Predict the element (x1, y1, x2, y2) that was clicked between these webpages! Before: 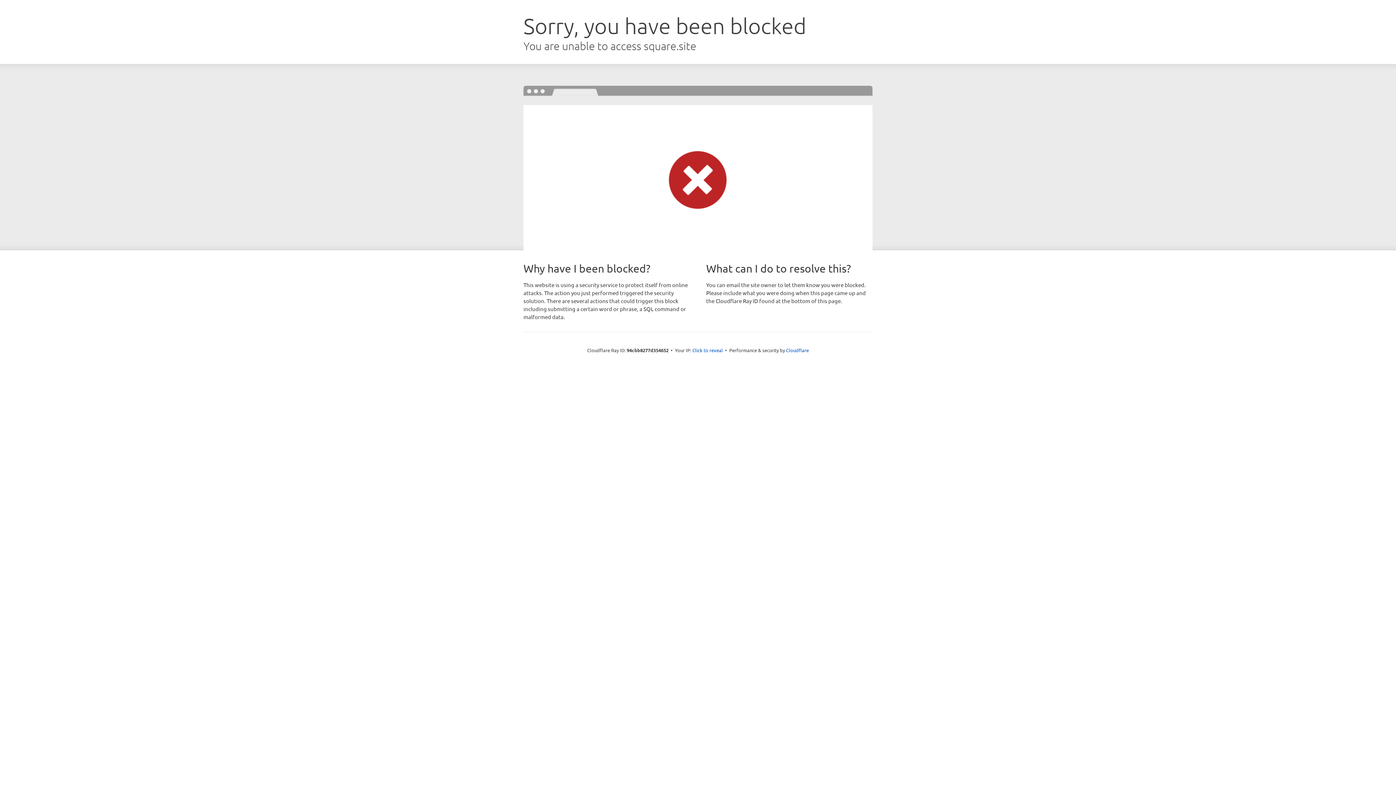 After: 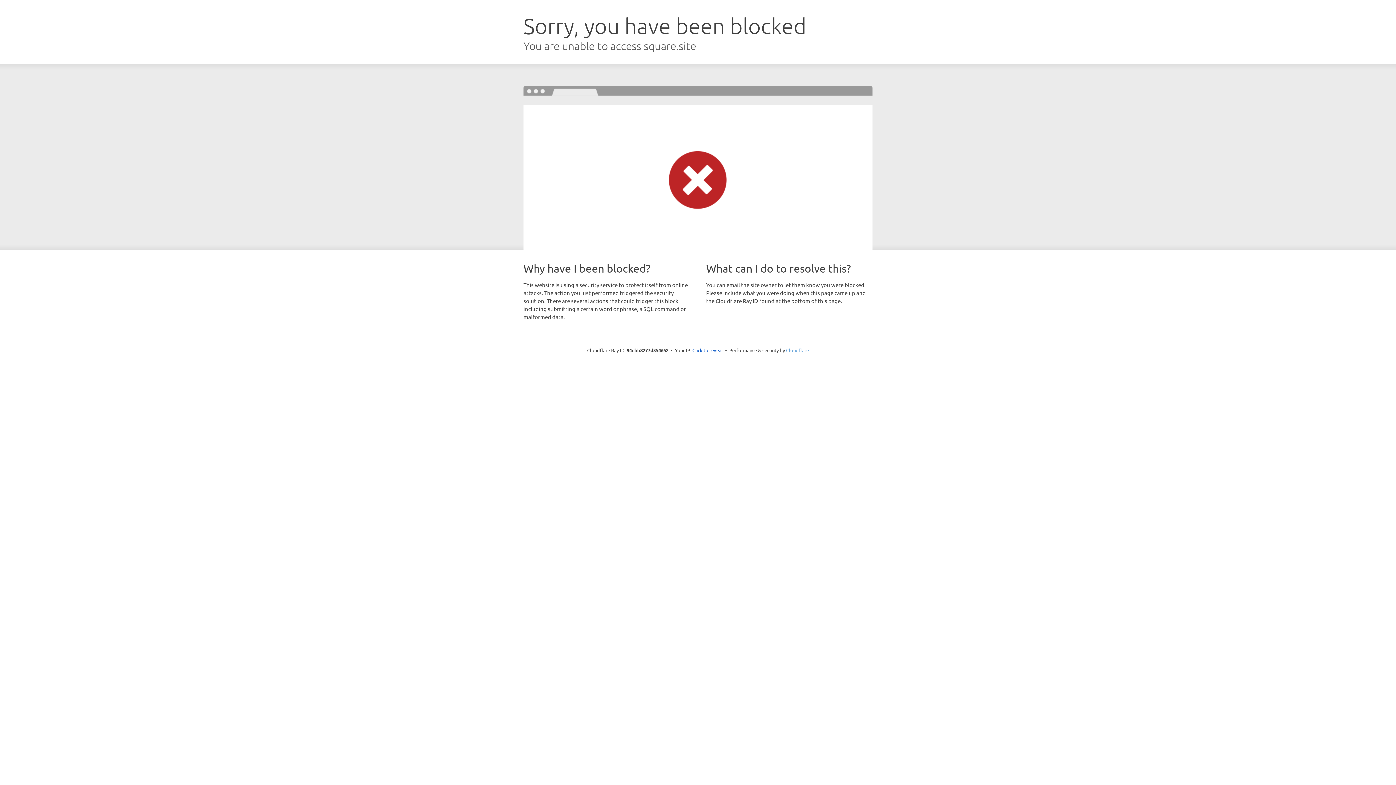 Action: label: Cloudflare bbox: (786, 347, 809, 353)